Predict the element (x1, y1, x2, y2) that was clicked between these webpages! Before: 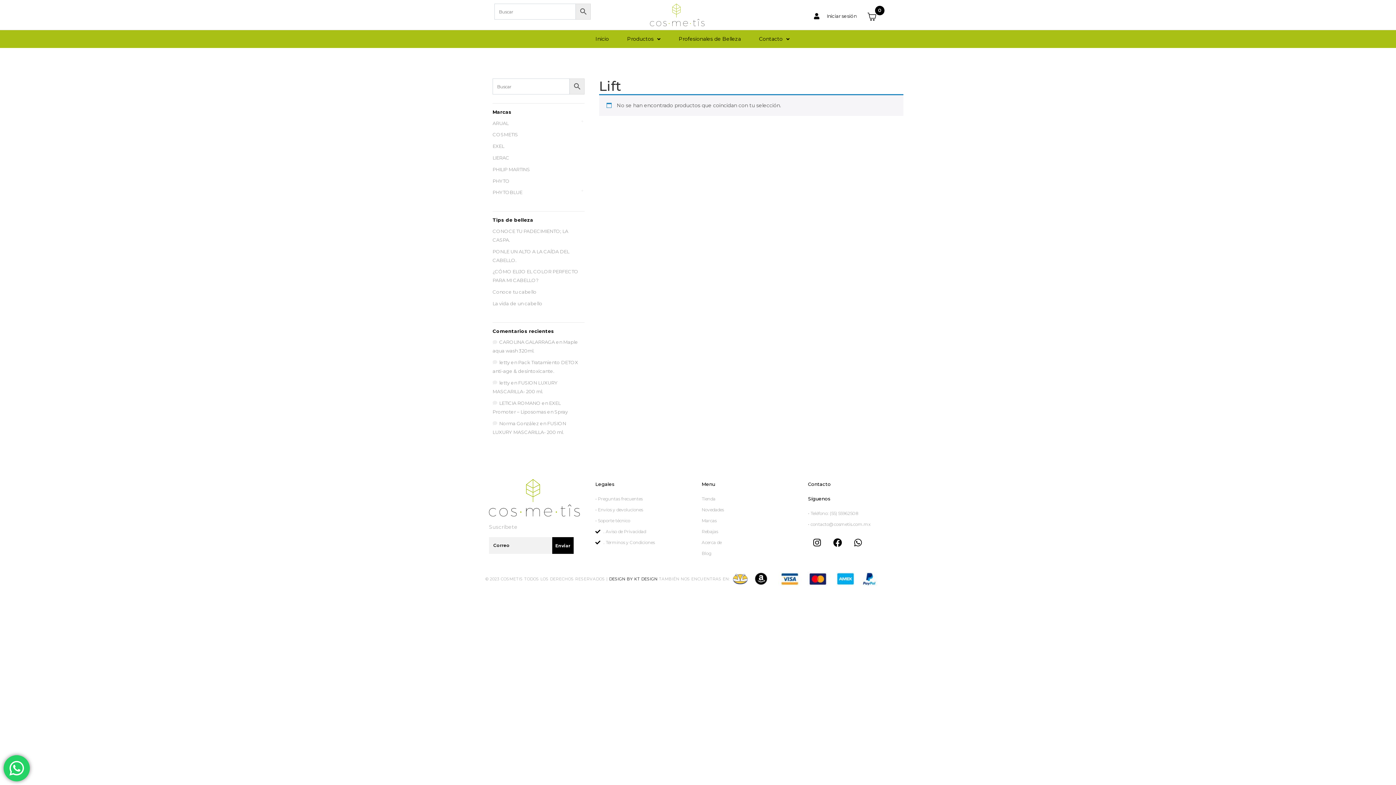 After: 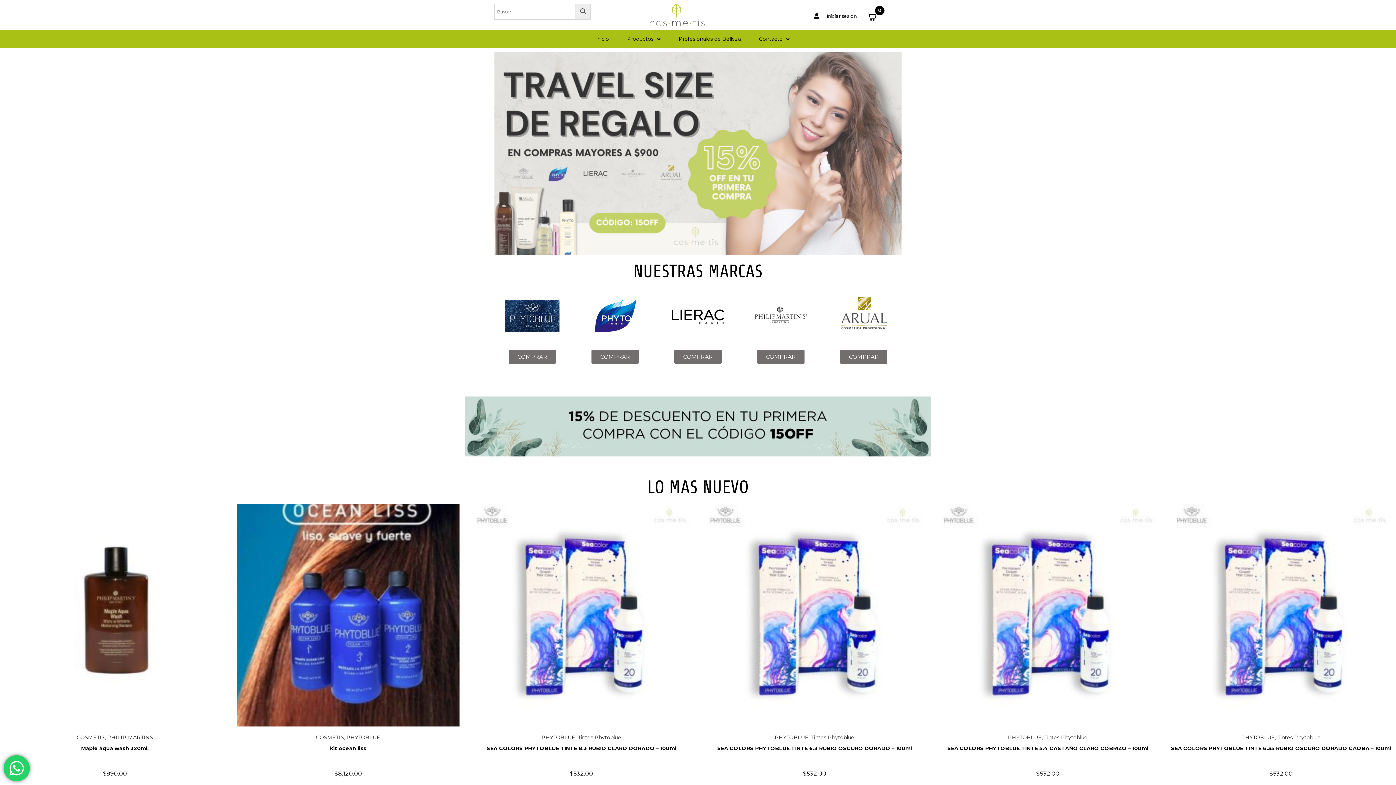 Action: bbox: (650, 11, 704, 17)